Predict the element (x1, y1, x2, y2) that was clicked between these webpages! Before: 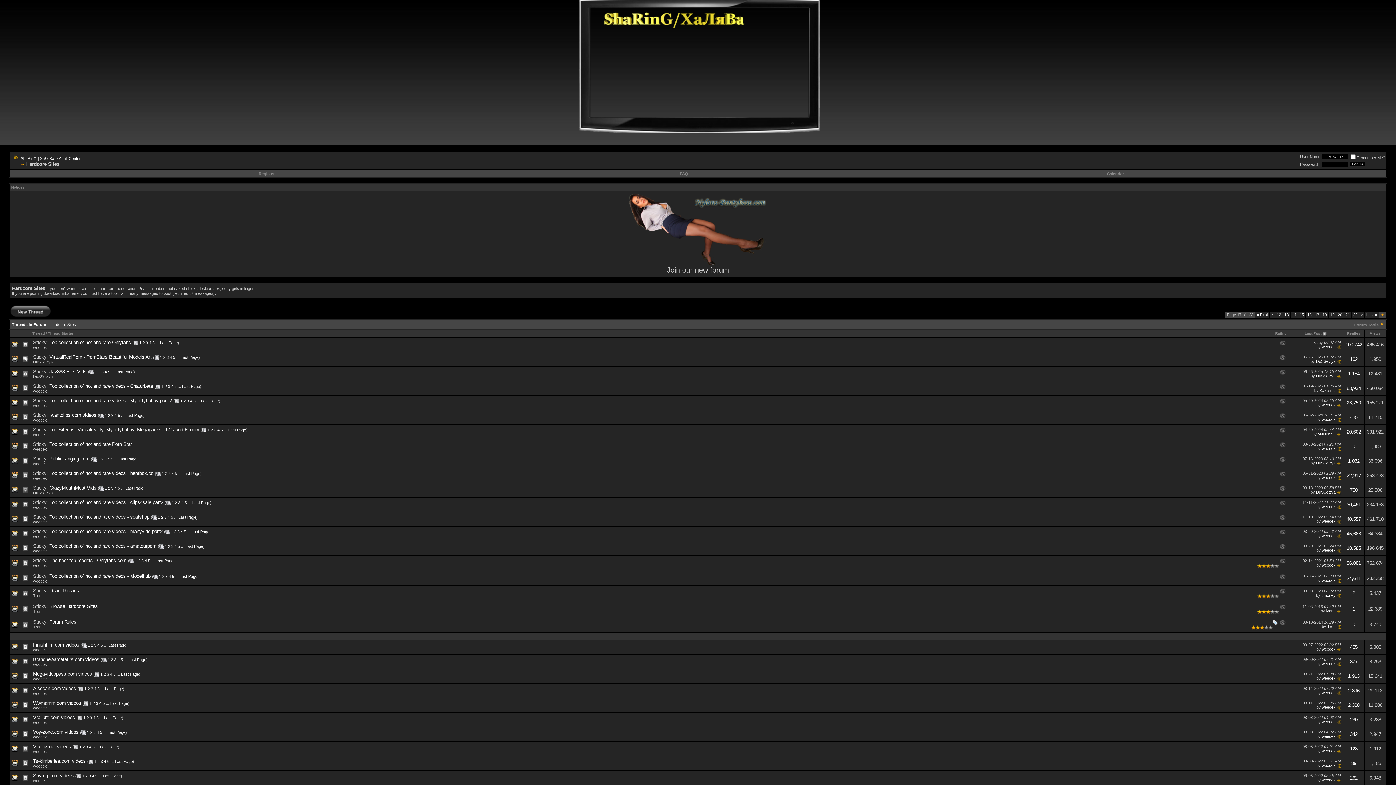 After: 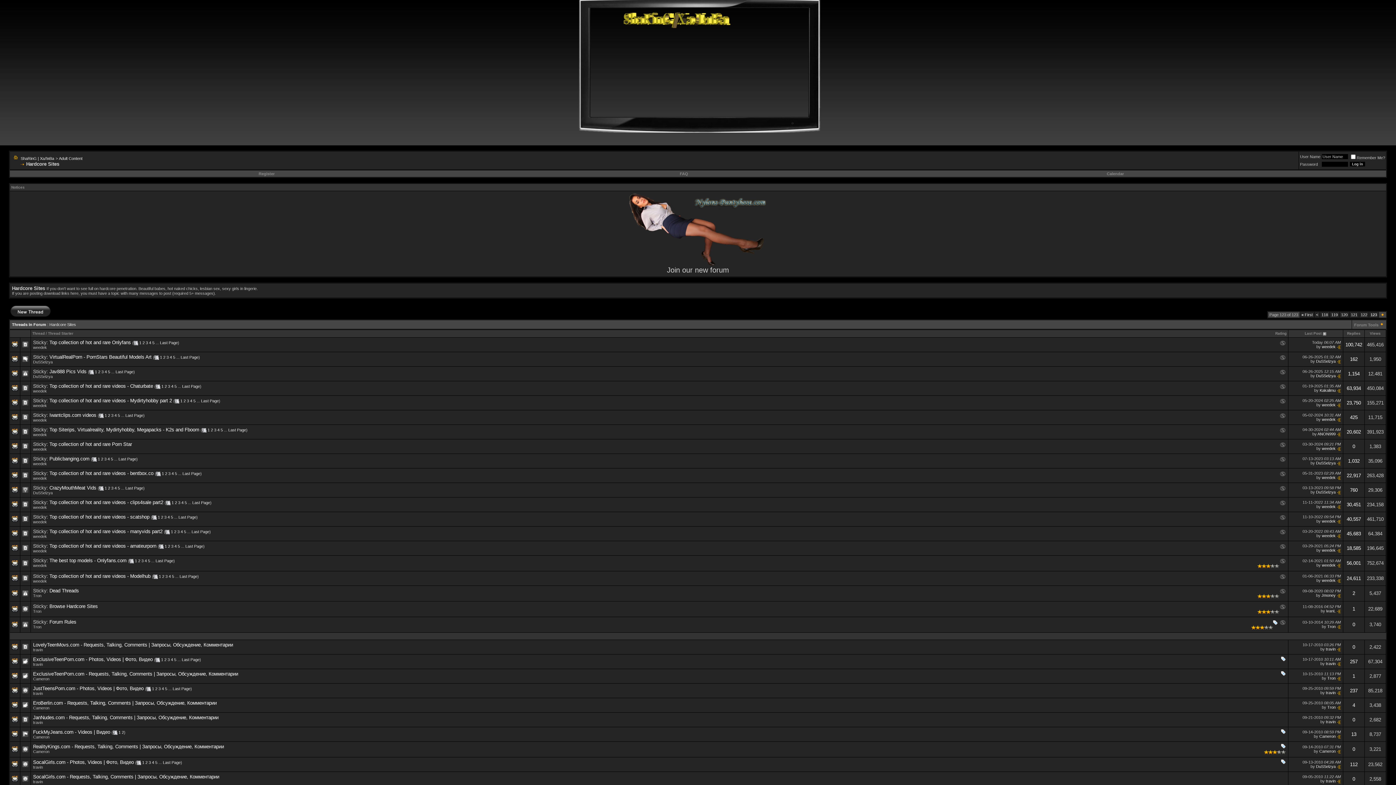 Action: bbox: (1366, 312, 1377, 317) label: Last »